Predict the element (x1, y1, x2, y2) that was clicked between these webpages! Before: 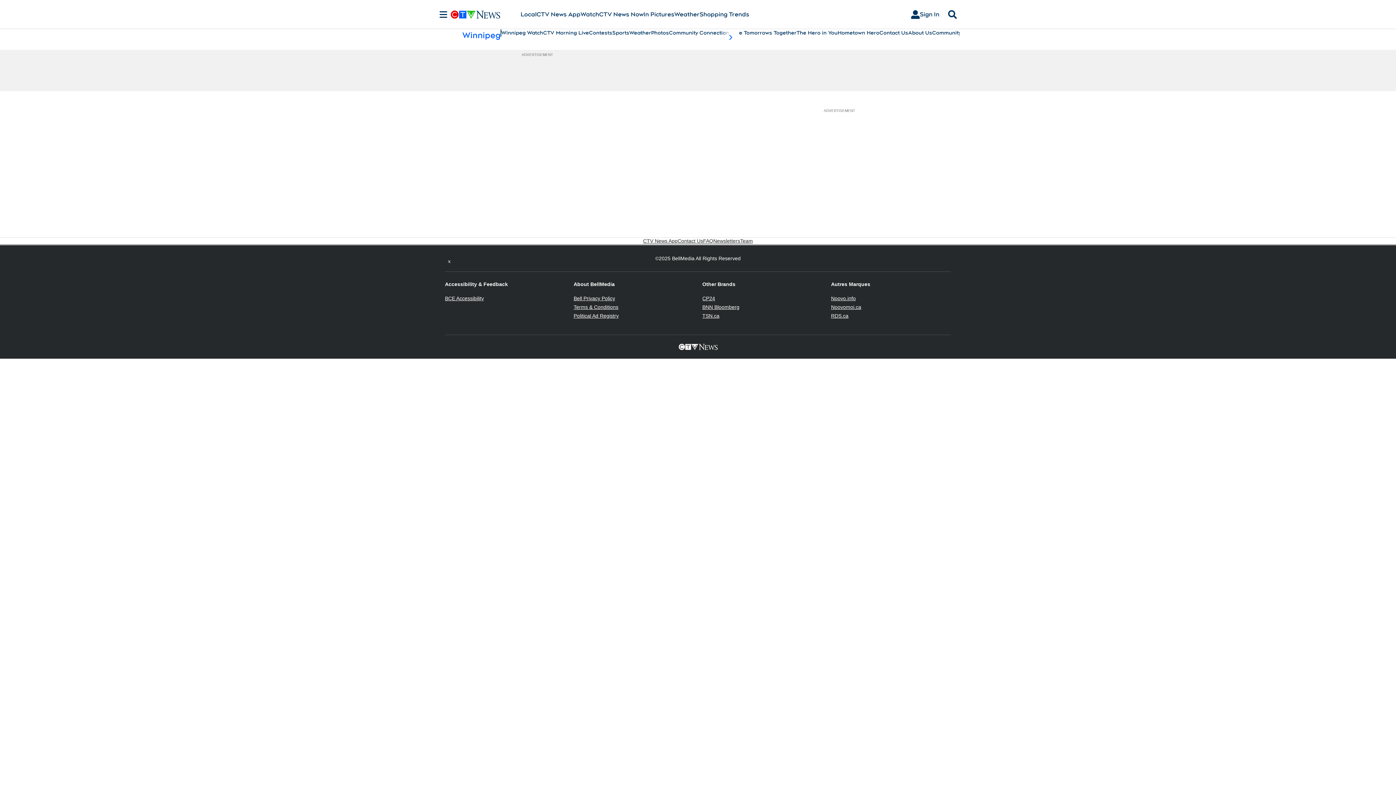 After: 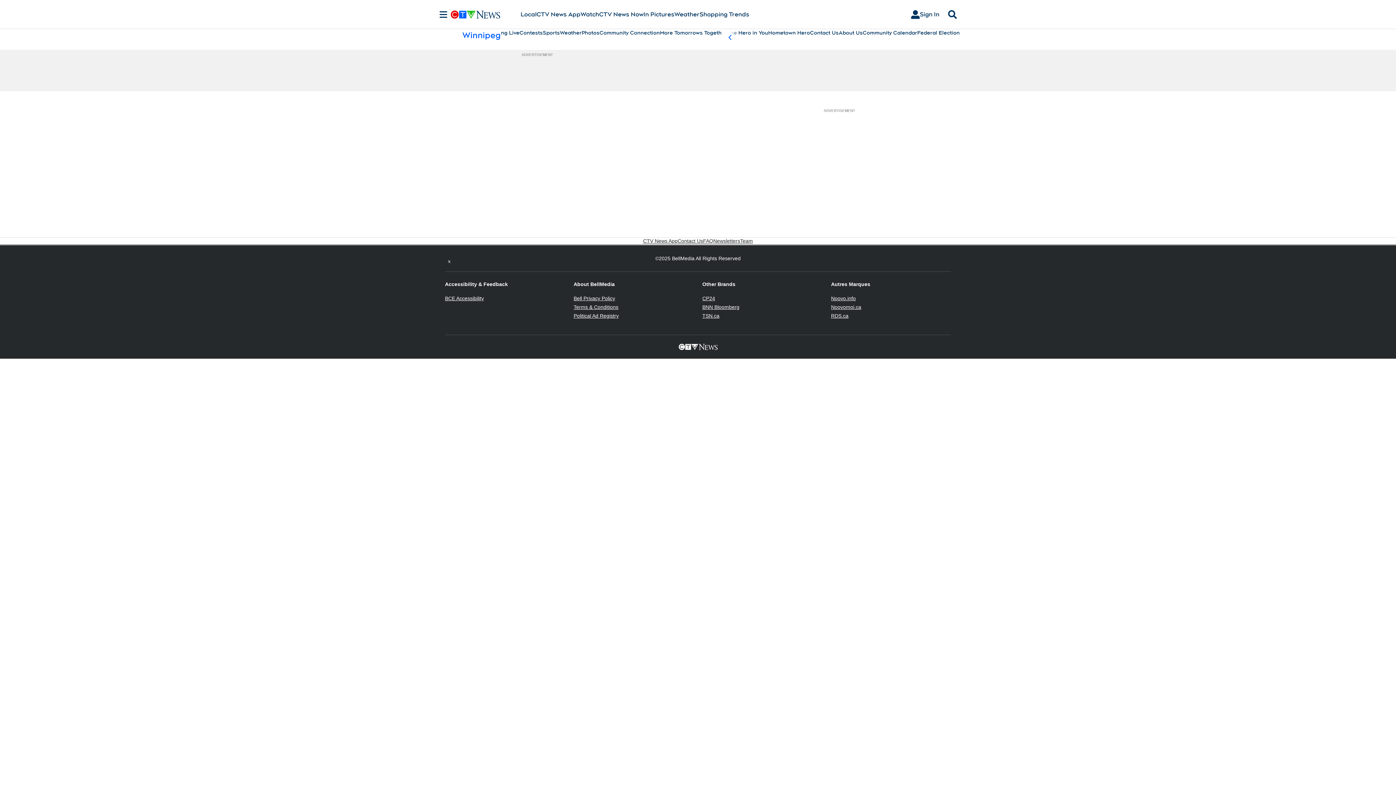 Action: bbox: (721, 29, 739, 45) label: scroll-pane.scrollLeft